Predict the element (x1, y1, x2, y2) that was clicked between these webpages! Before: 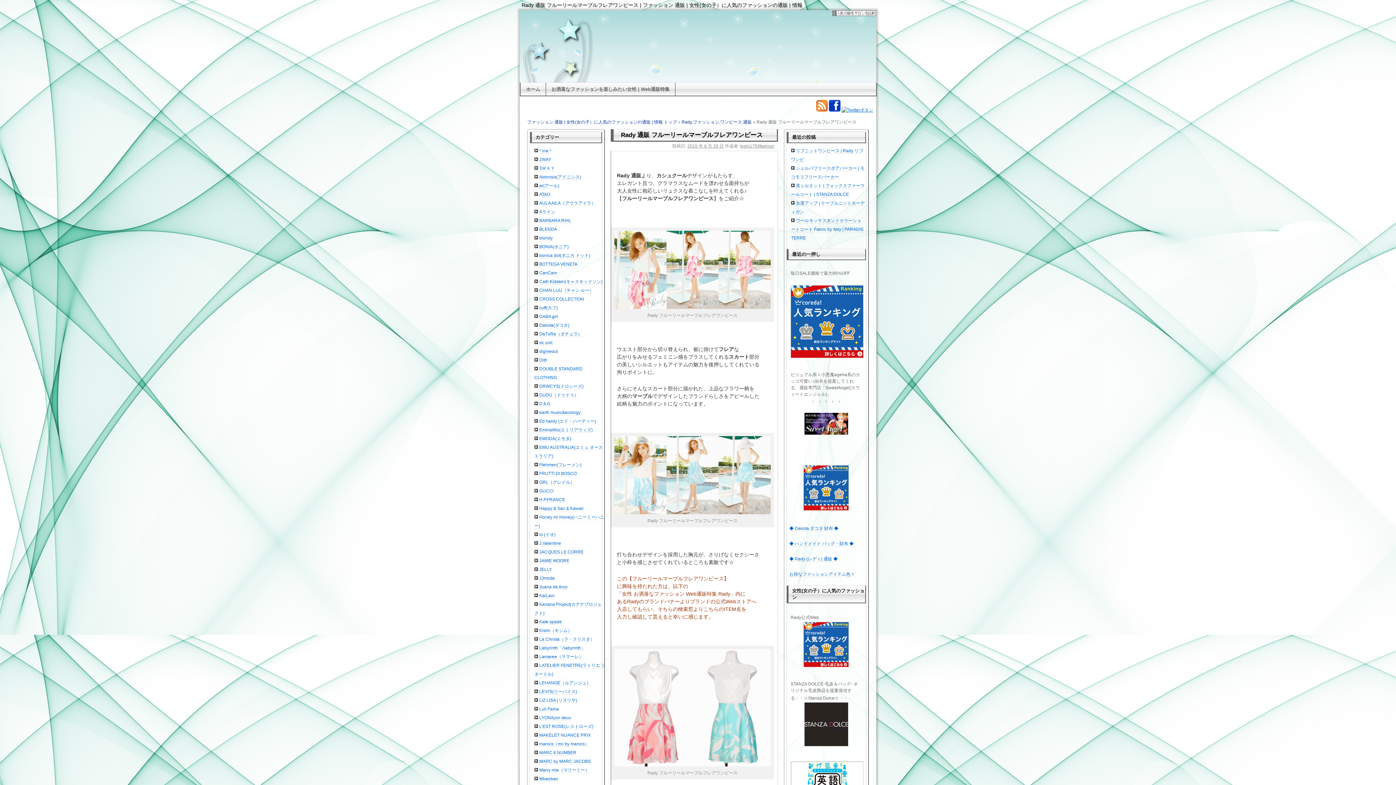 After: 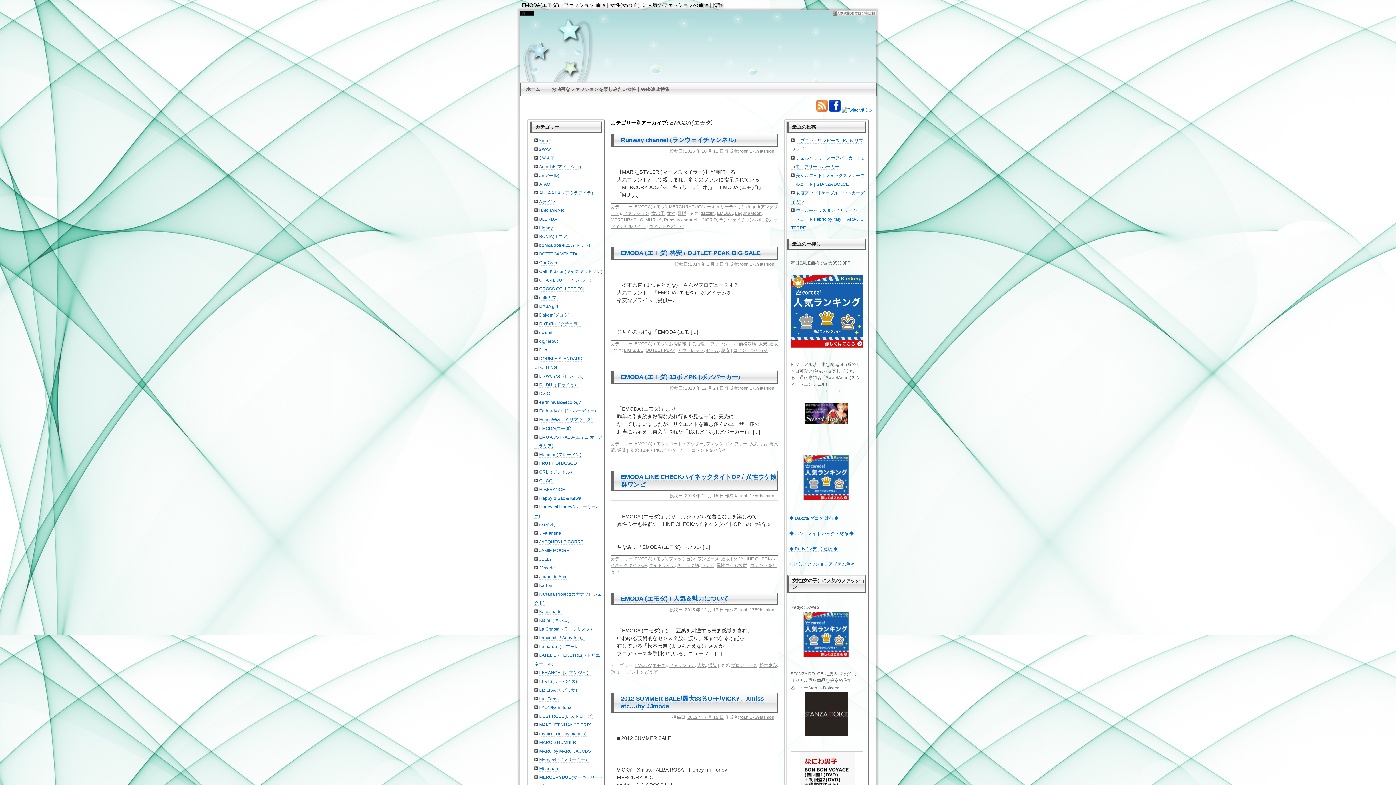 Action: label: EMODA(エモダ) bbox: (539, 436, 571, 441)